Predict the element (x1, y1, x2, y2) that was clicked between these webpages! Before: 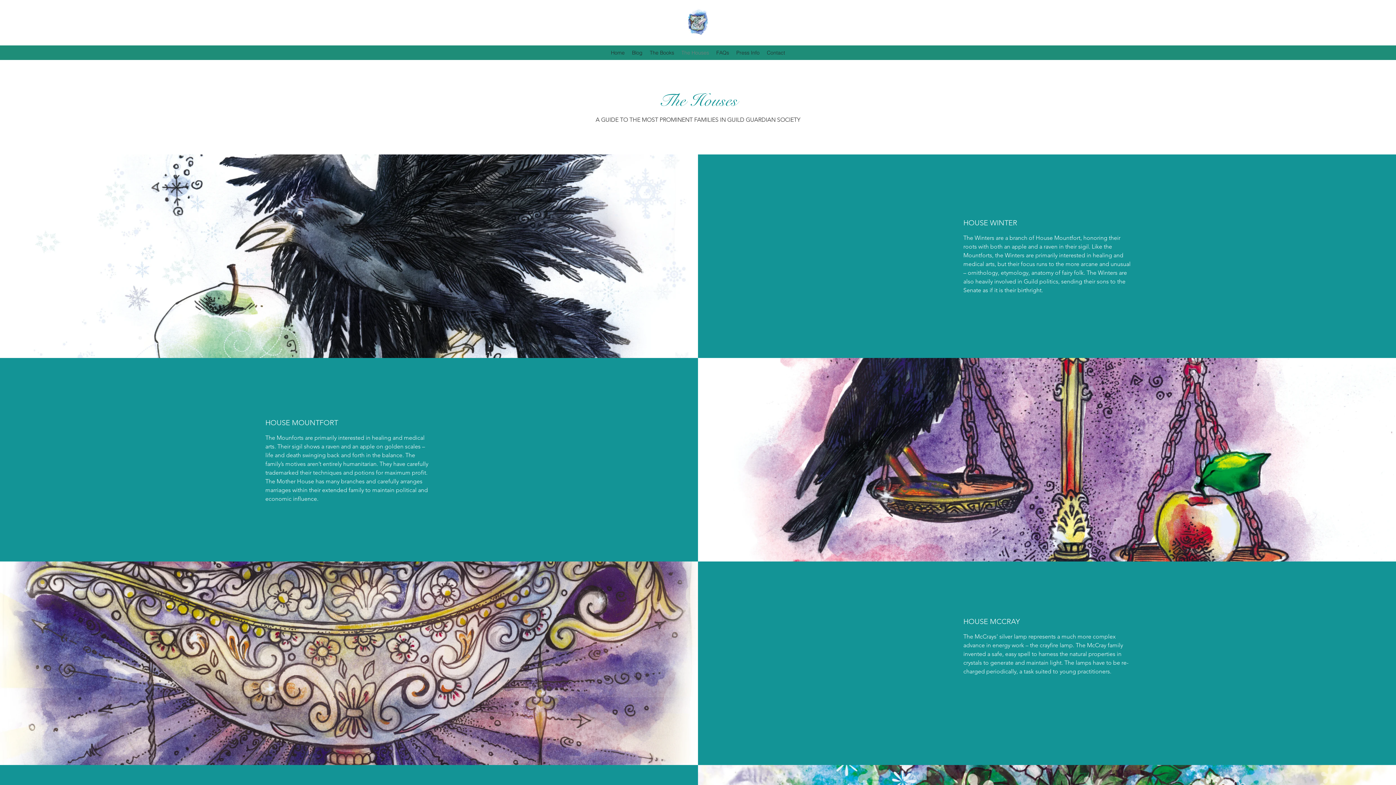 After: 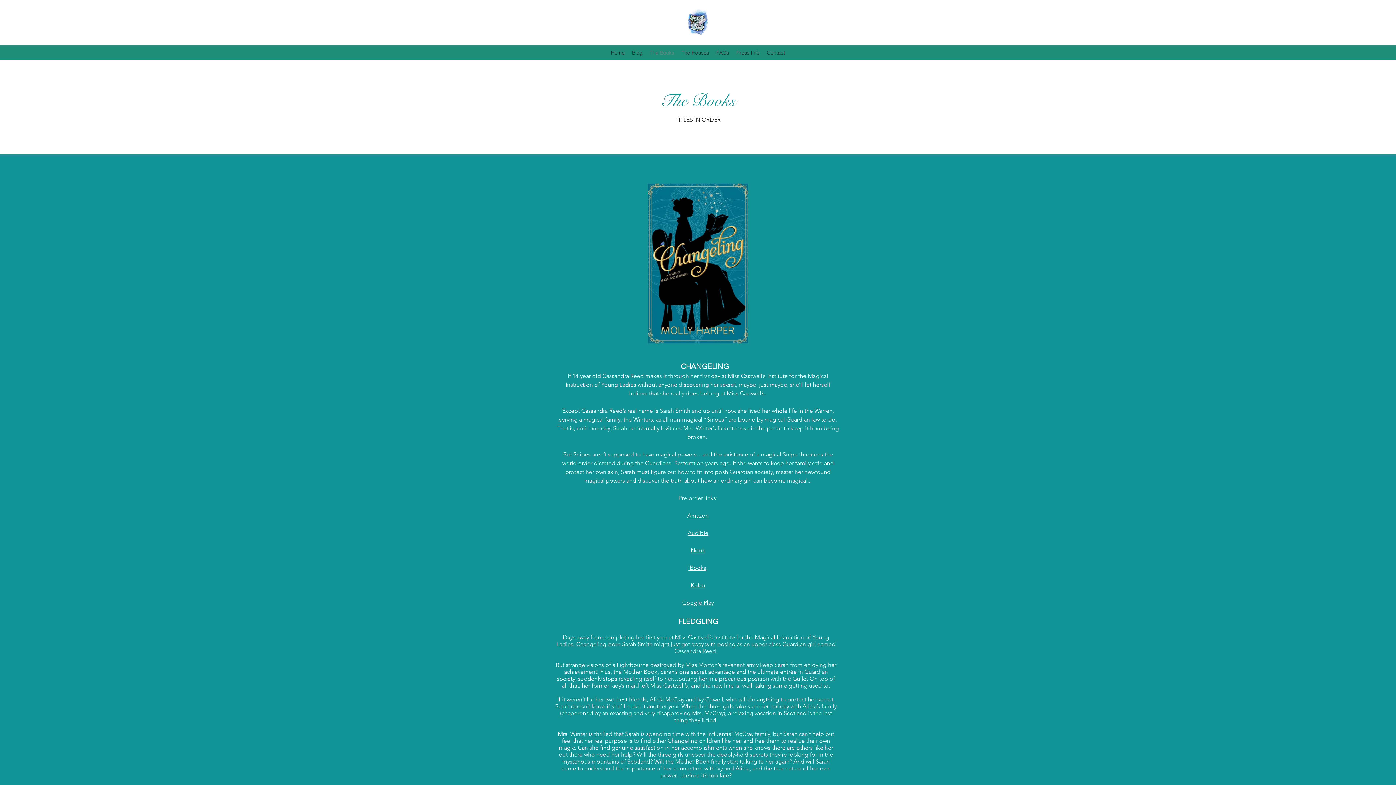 Action: label: The Books bbox: (646, 47, 678, 58)